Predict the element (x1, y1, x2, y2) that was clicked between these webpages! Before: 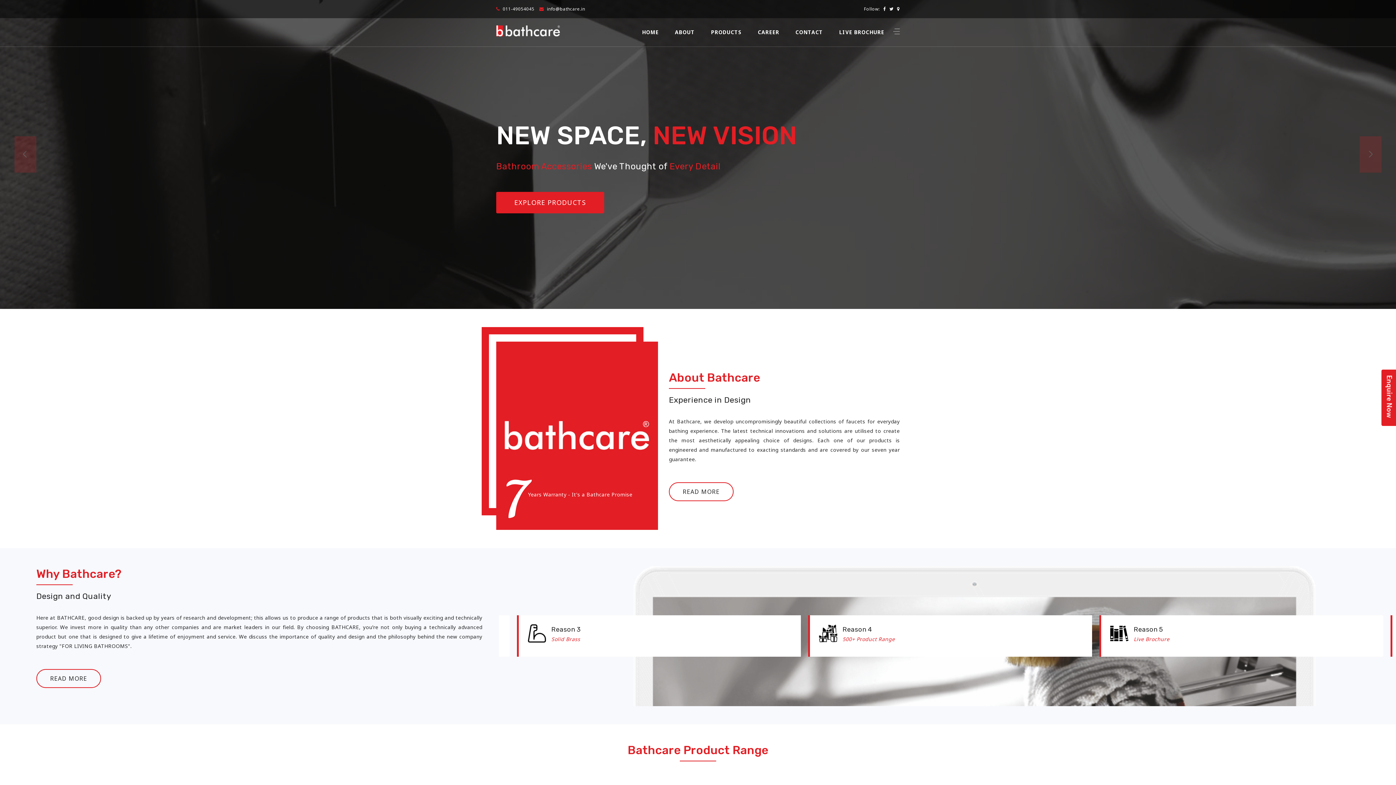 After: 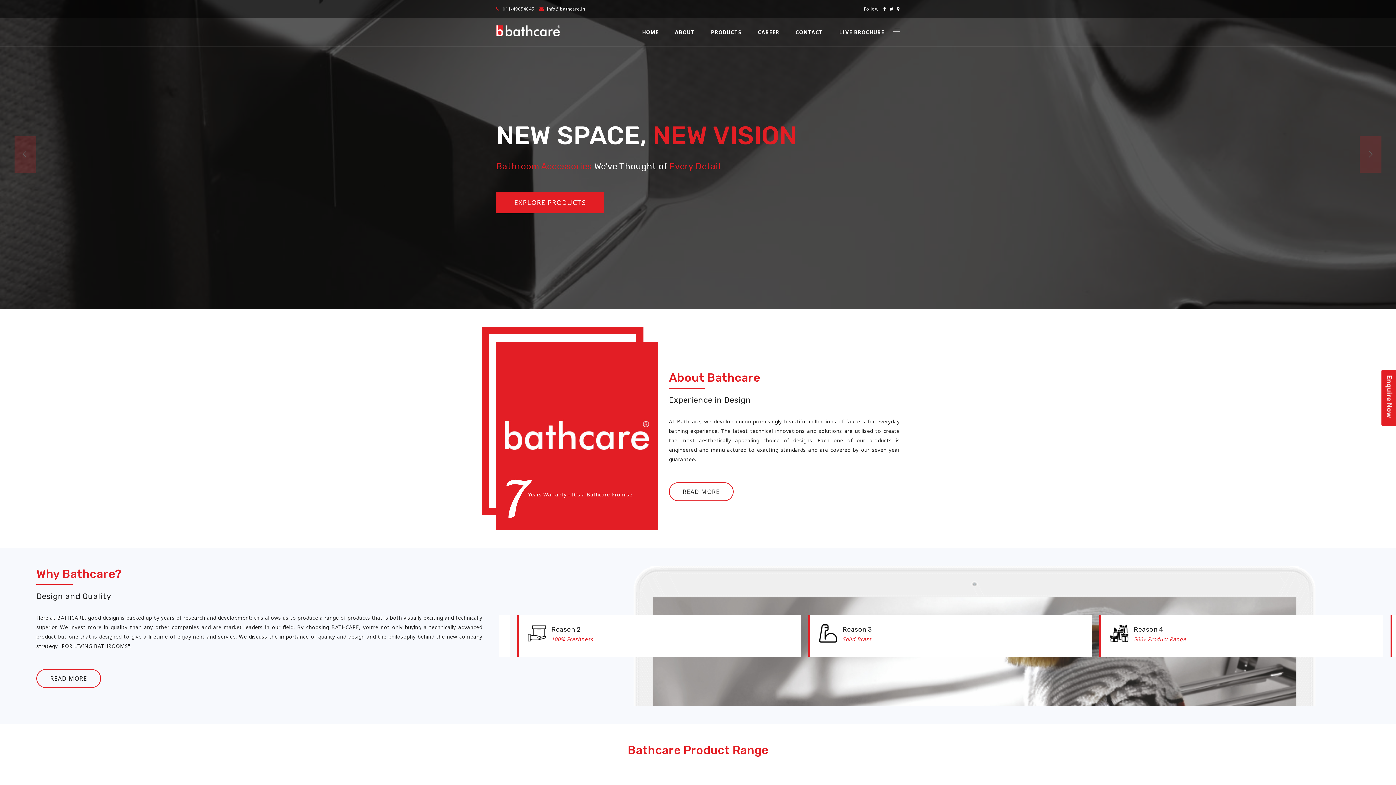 Action: label: info@bathcare.in bbox: (547, 0, 585, 18)